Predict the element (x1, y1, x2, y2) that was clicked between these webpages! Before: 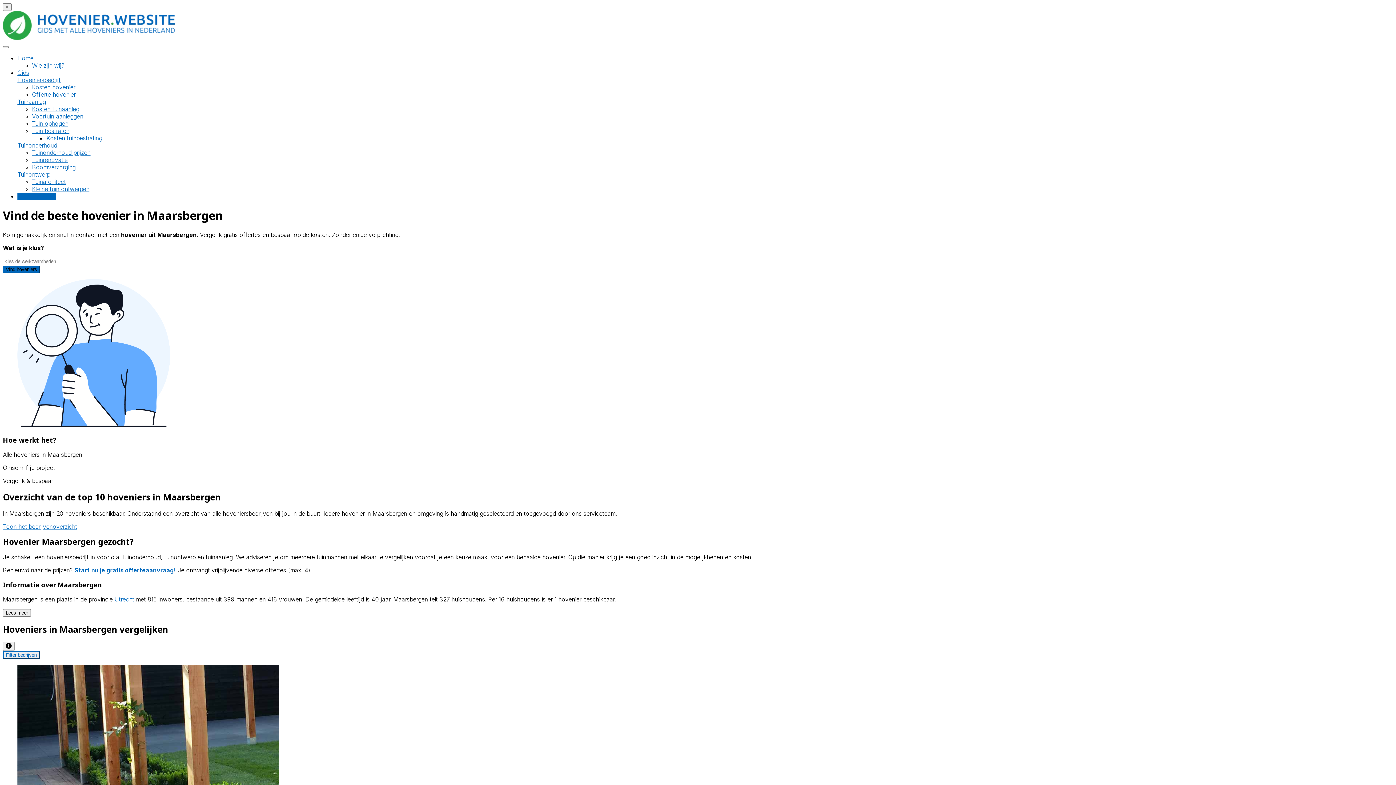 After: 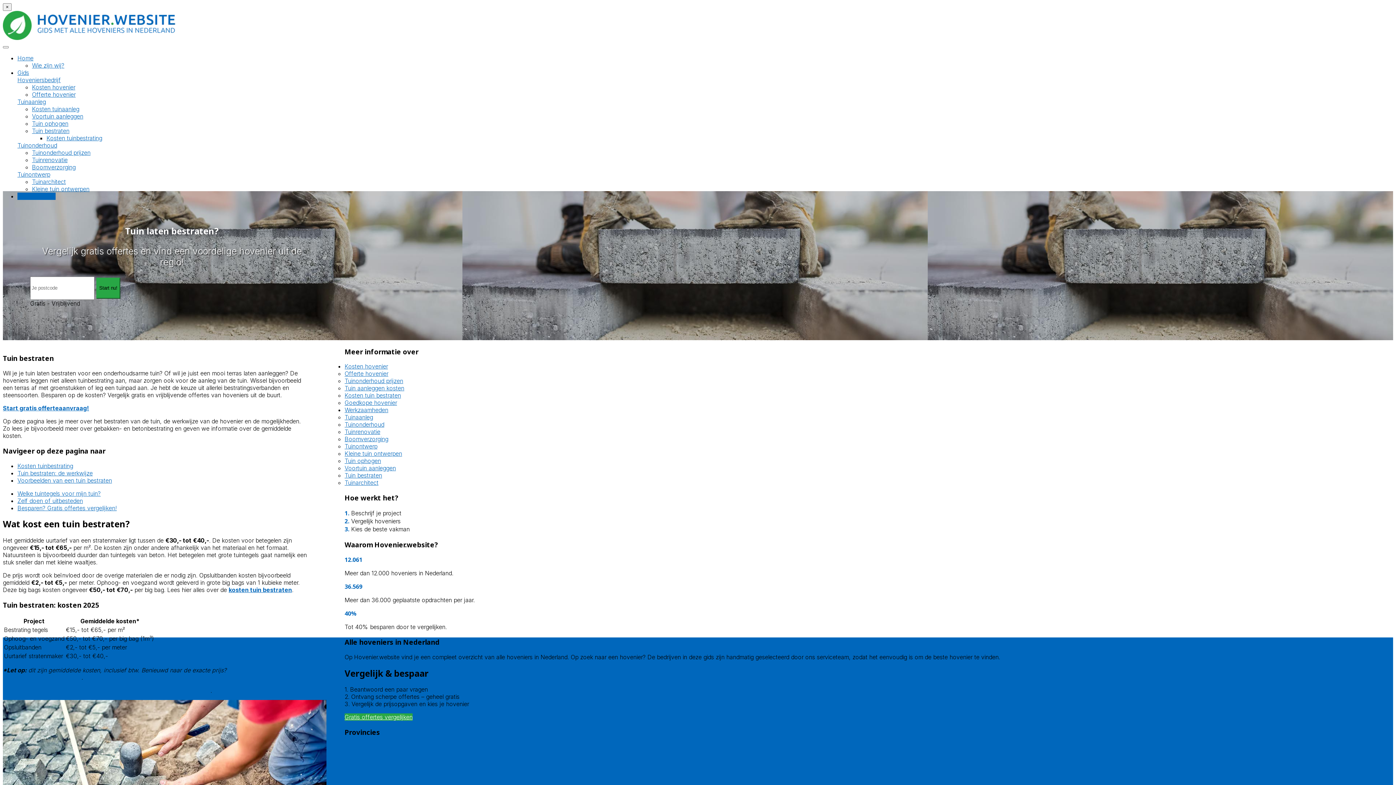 Action: label: Tuin bestraten bbox: (32, 127, 69, 134)